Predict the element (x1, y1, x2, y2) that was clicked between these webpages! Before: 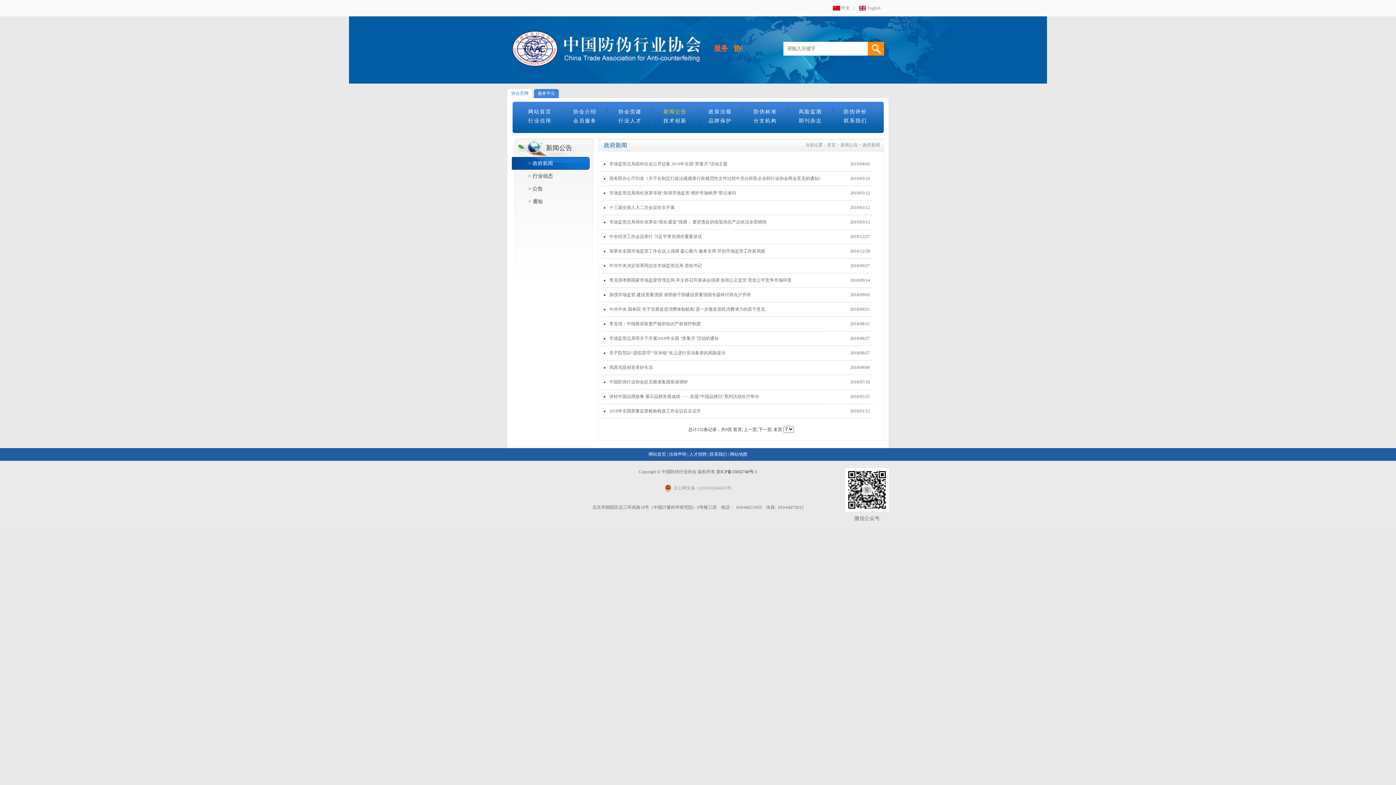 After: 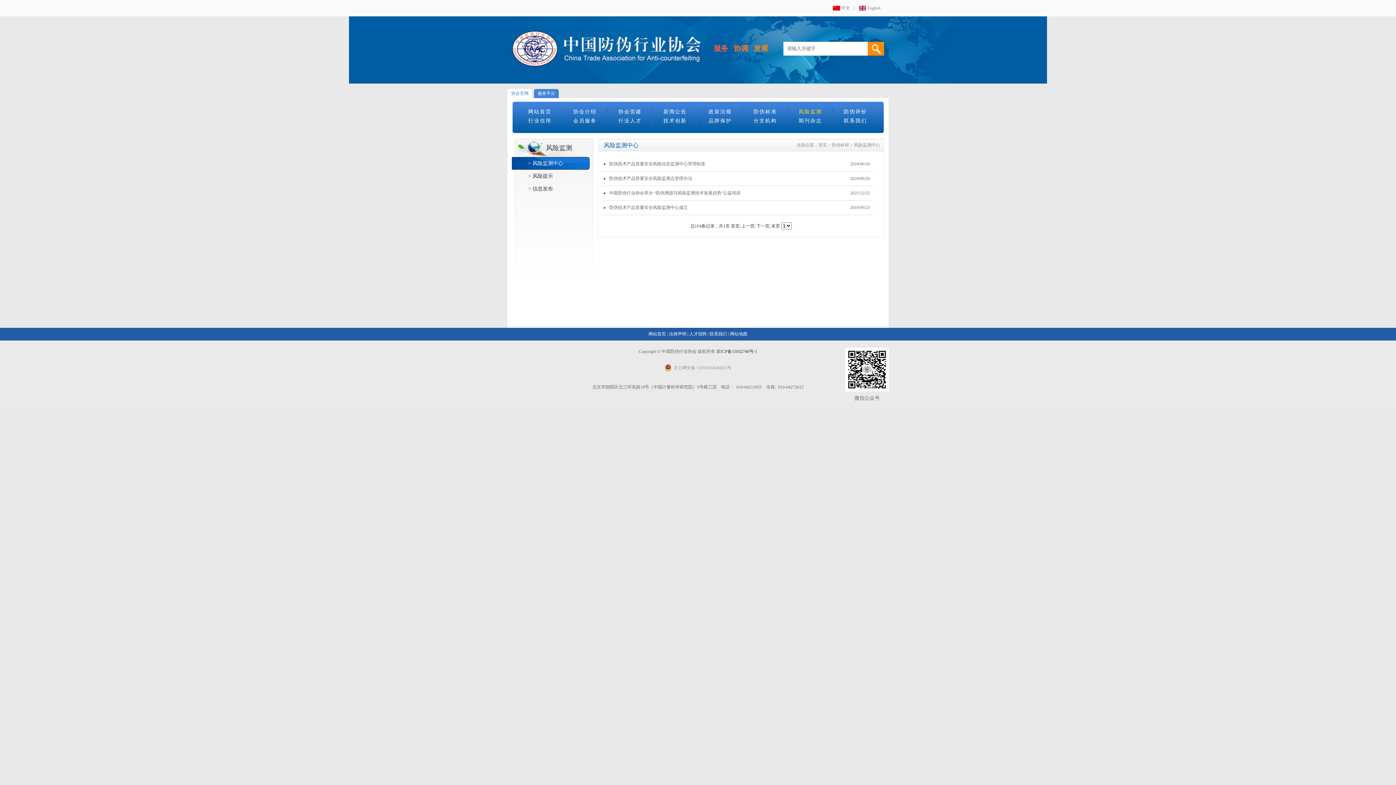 Action: bbox: (798, 109, 822, 114) label: 风险监测